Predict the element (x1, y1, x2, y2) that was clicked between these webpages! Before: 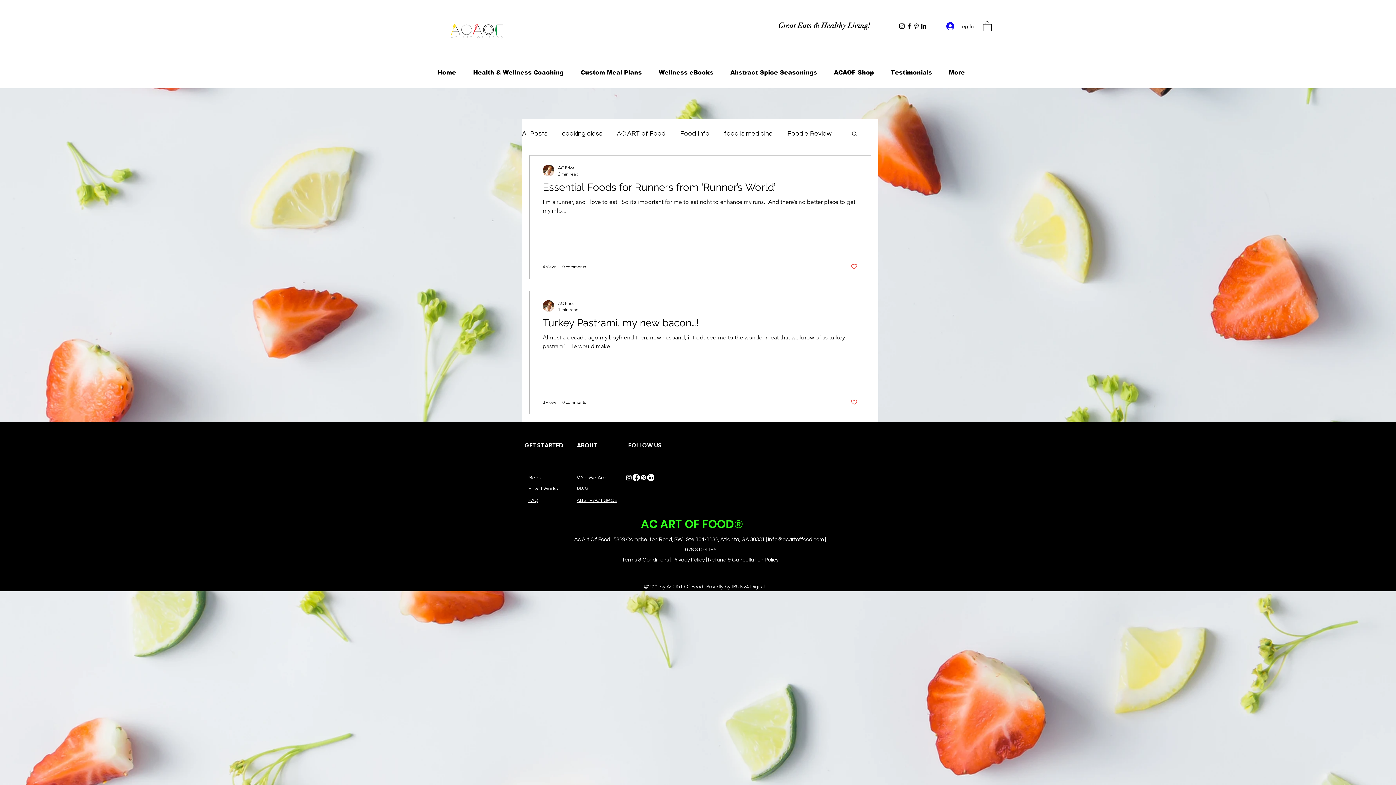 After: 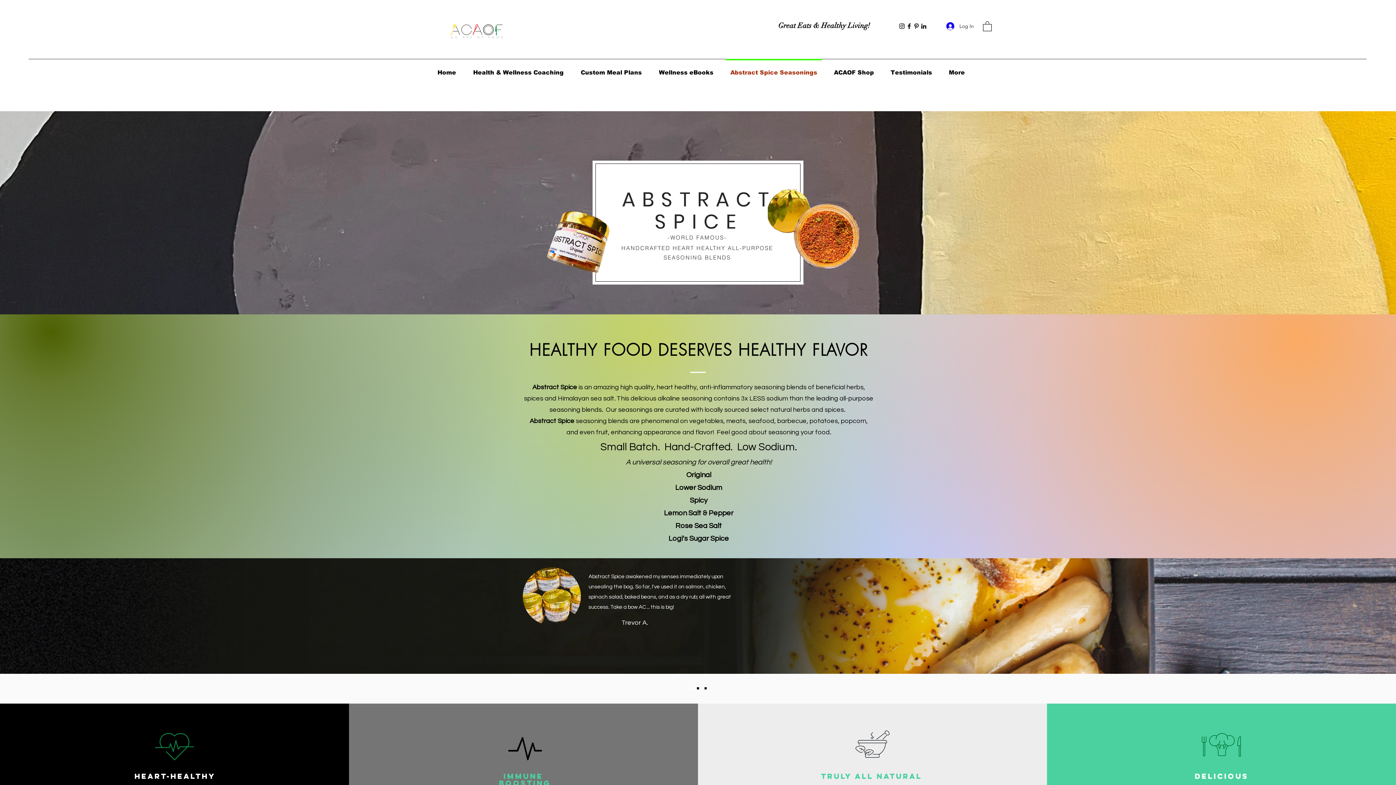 Action: bbox: (722, 58, 825, 80) label: Abstract Spice Seasonings